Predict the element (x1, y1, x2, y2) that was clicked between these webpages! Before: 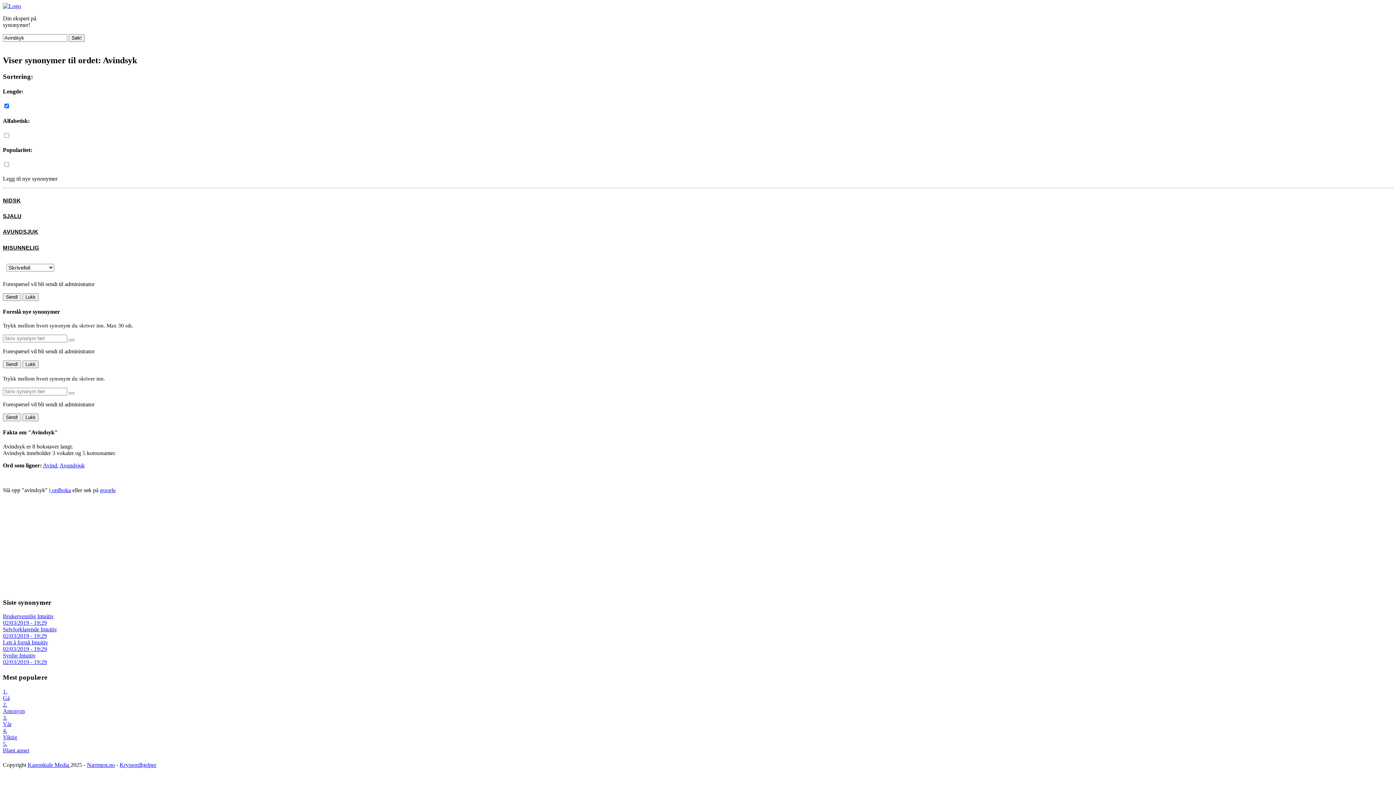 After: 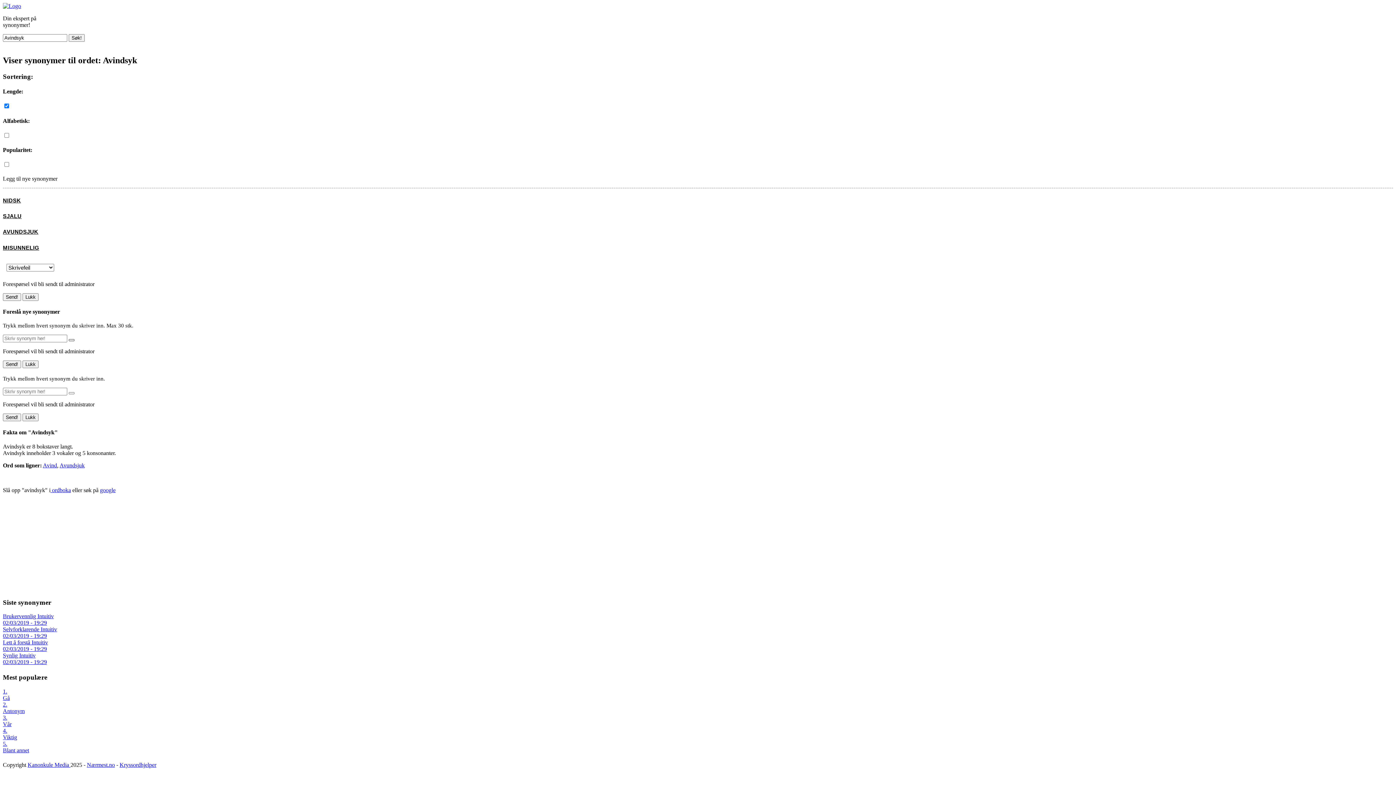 Action: bbox: (68, 339, 74, 341)